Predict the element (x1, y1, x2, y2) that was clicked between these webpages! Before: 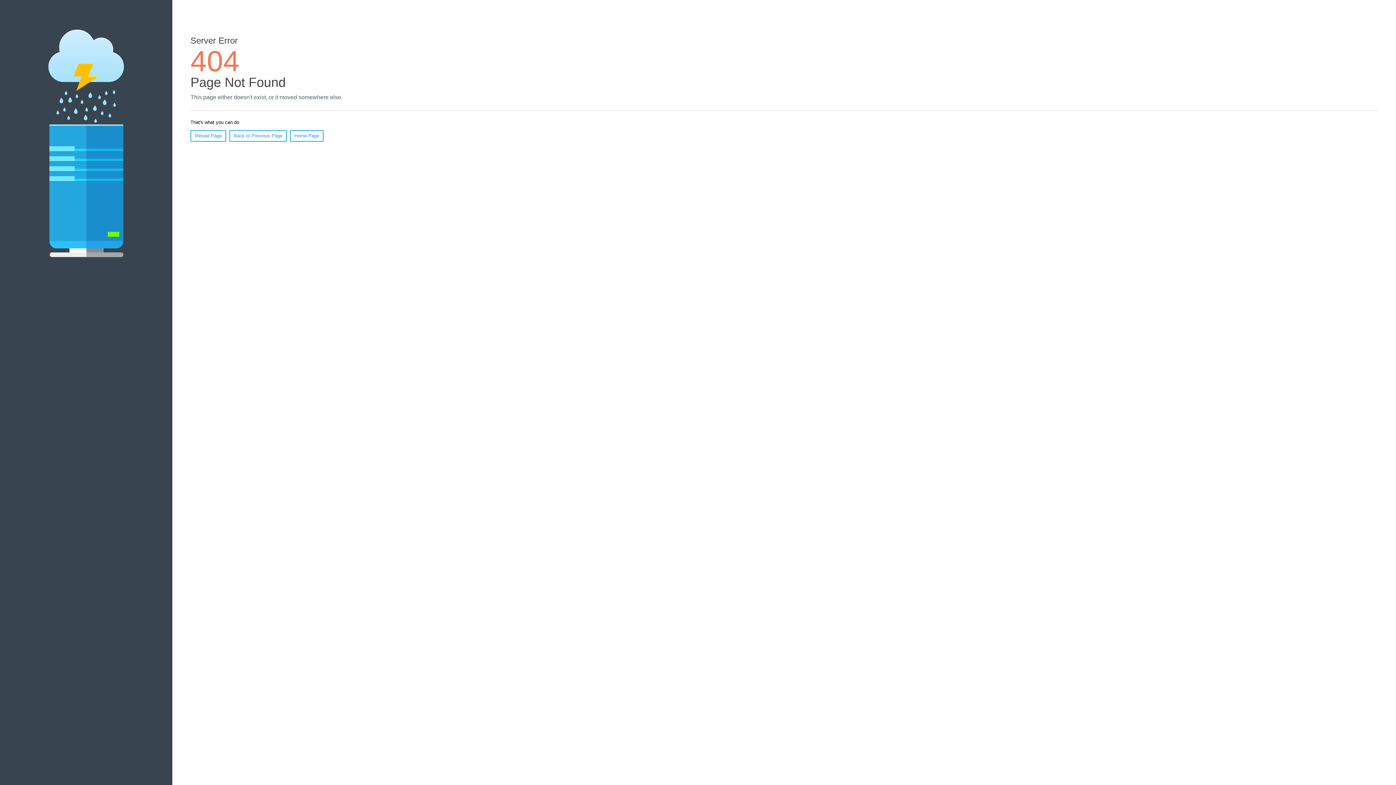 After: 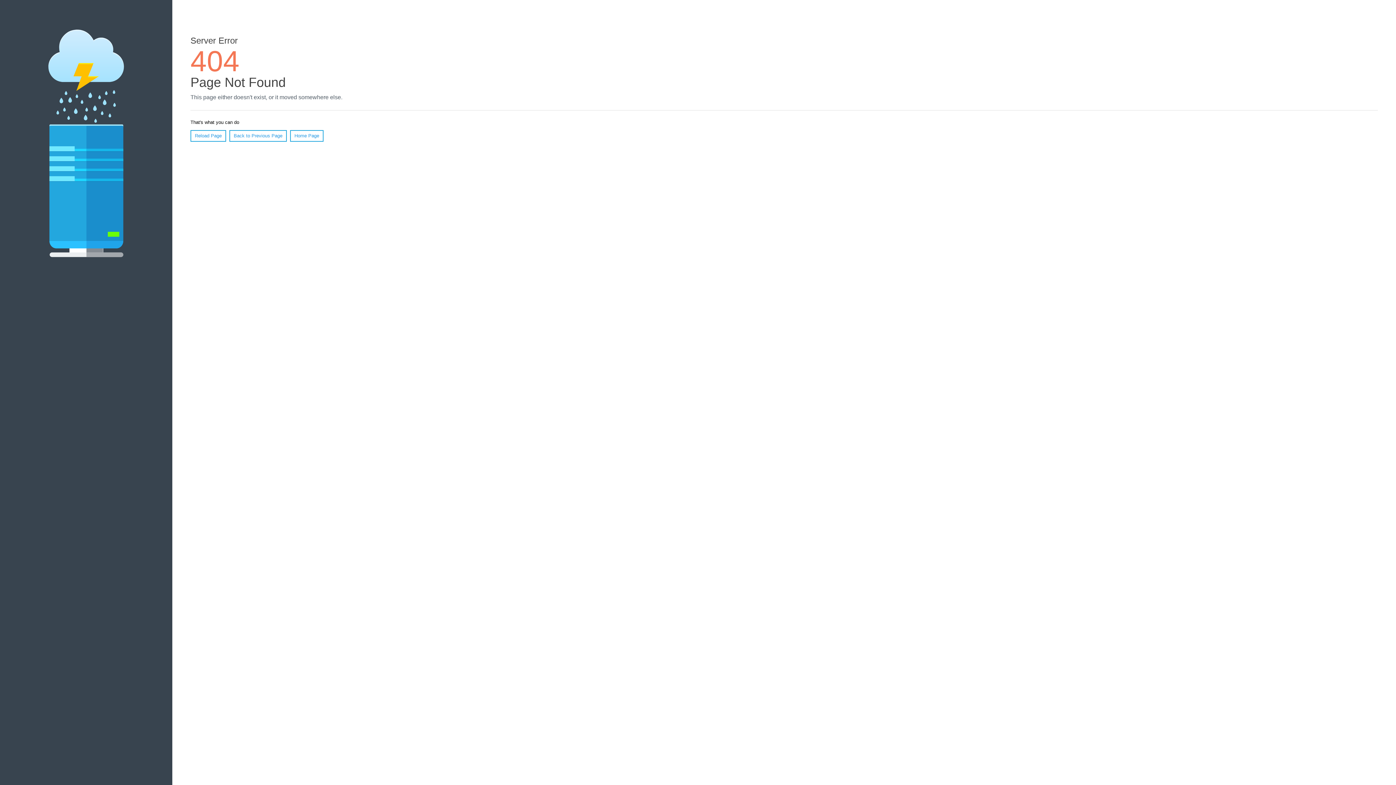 Action: bbox: (190, 130, 226, 141) label: Reload Page